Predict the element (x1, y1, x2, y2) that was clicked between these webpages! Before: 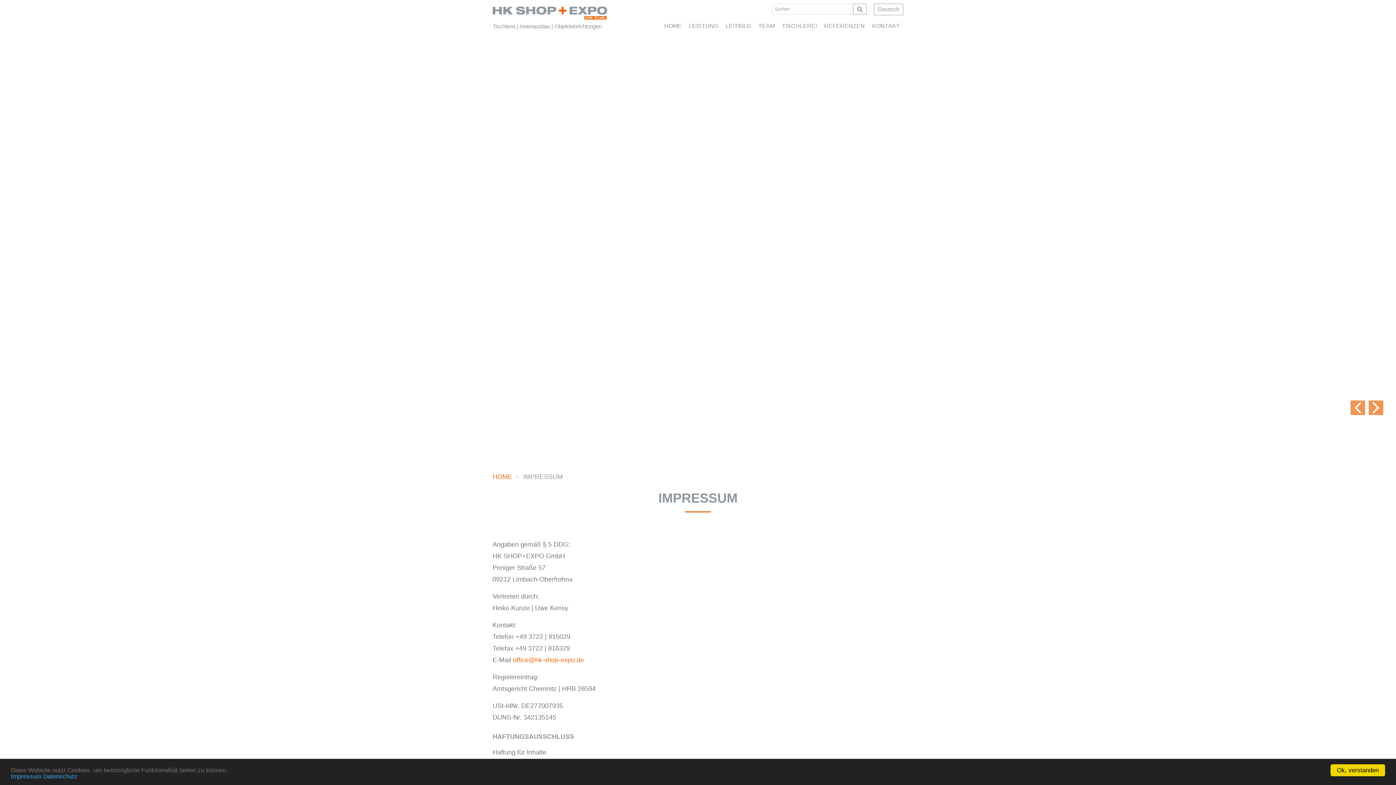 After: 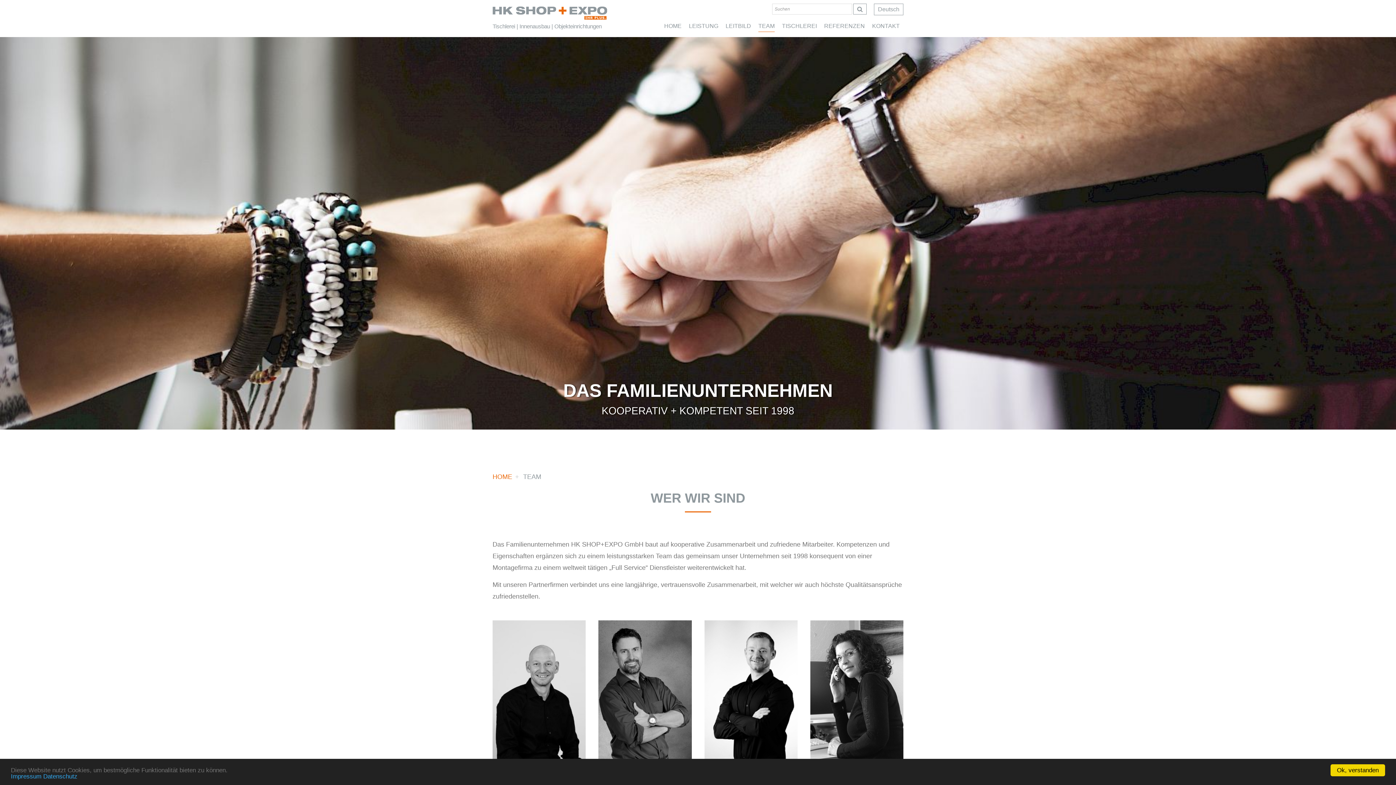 Action: label: TEAM bbox: (754, 18, 778, 33)